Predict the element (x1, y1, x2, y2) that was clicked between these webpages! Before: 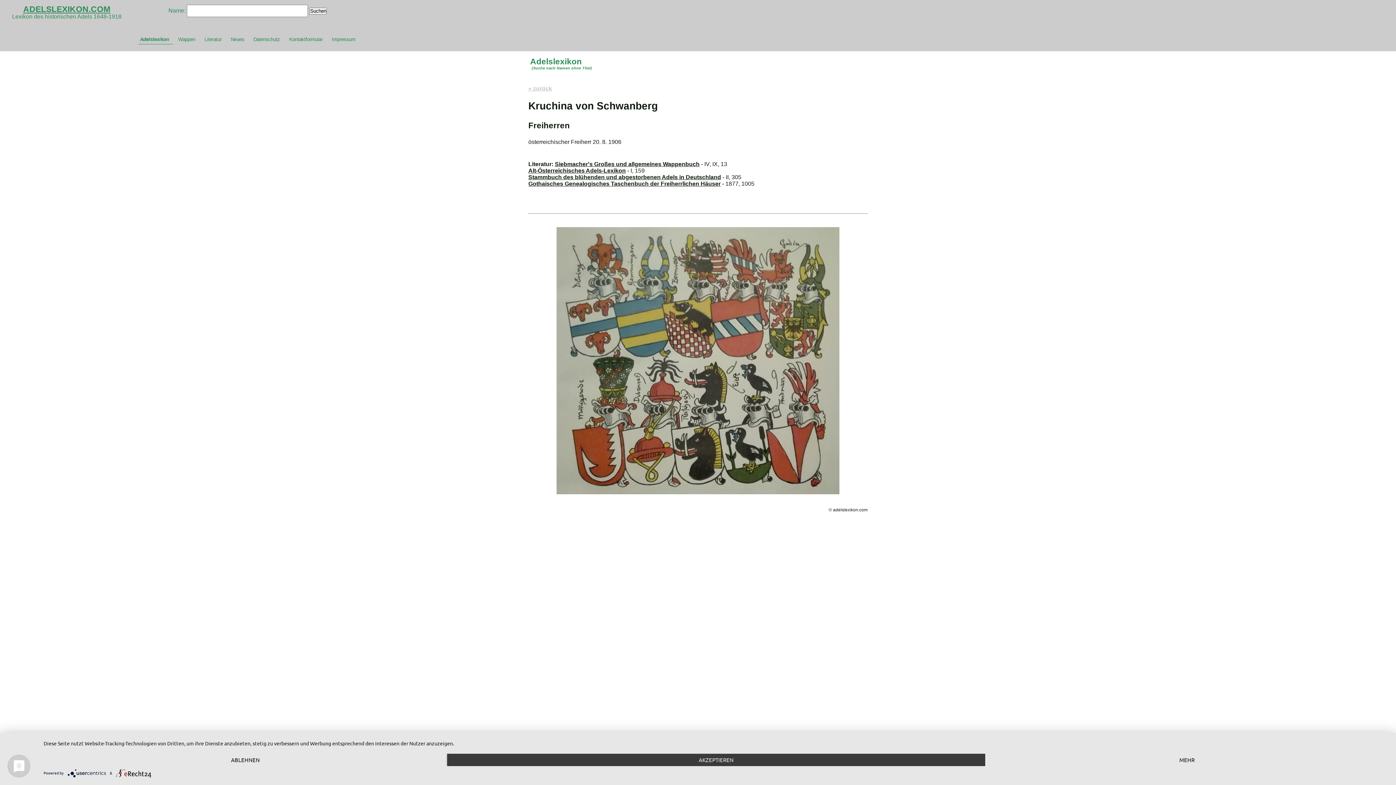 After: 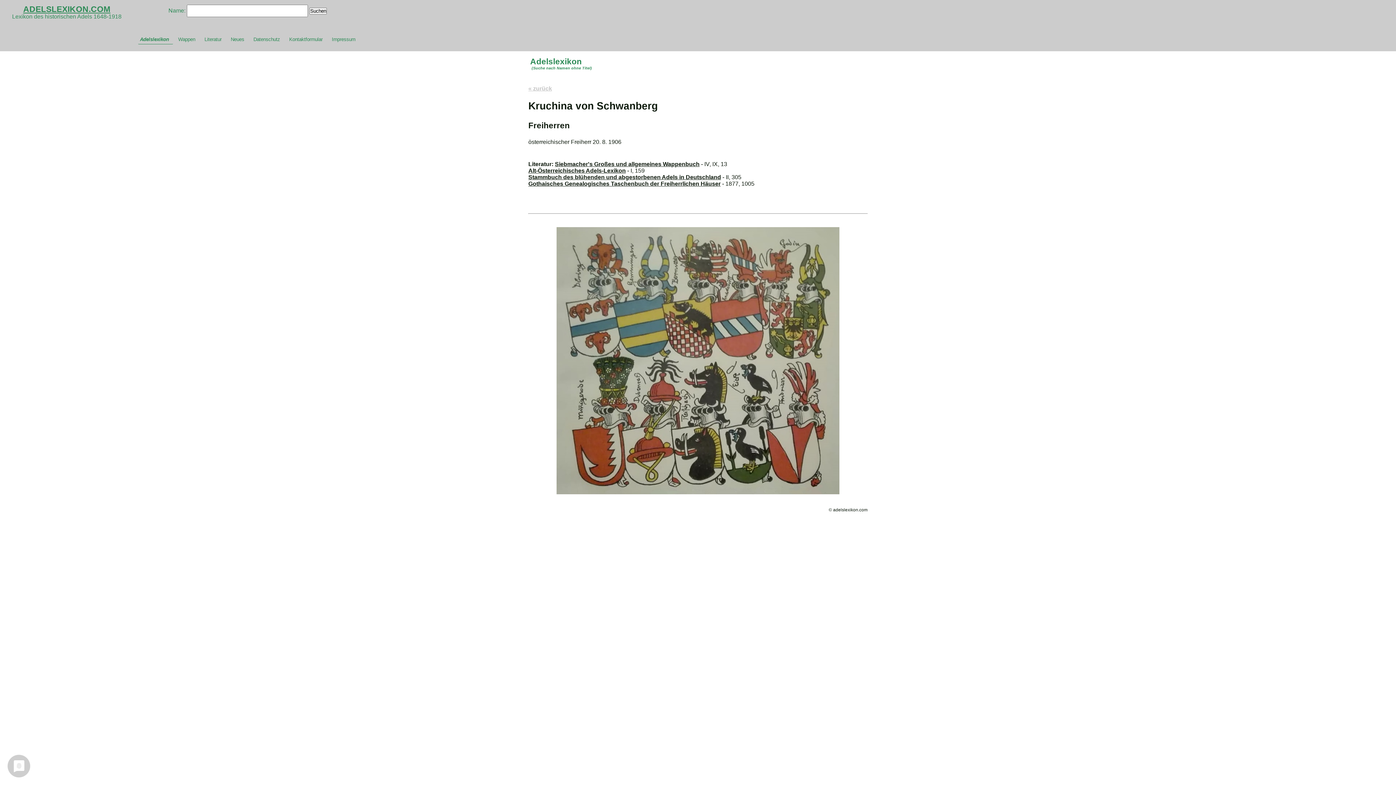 Action: bbox: (447, 754, 985, 766) label: AKZEPTIEREN